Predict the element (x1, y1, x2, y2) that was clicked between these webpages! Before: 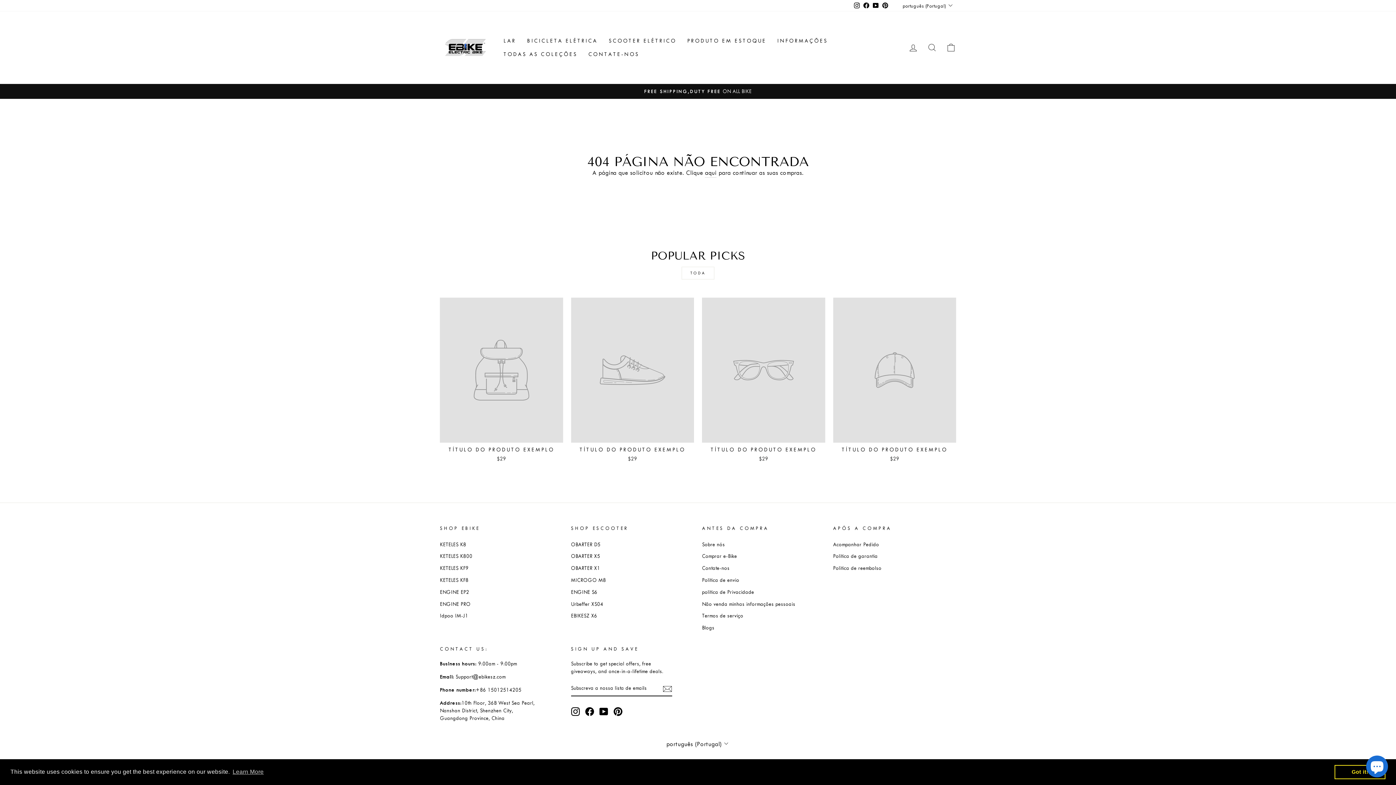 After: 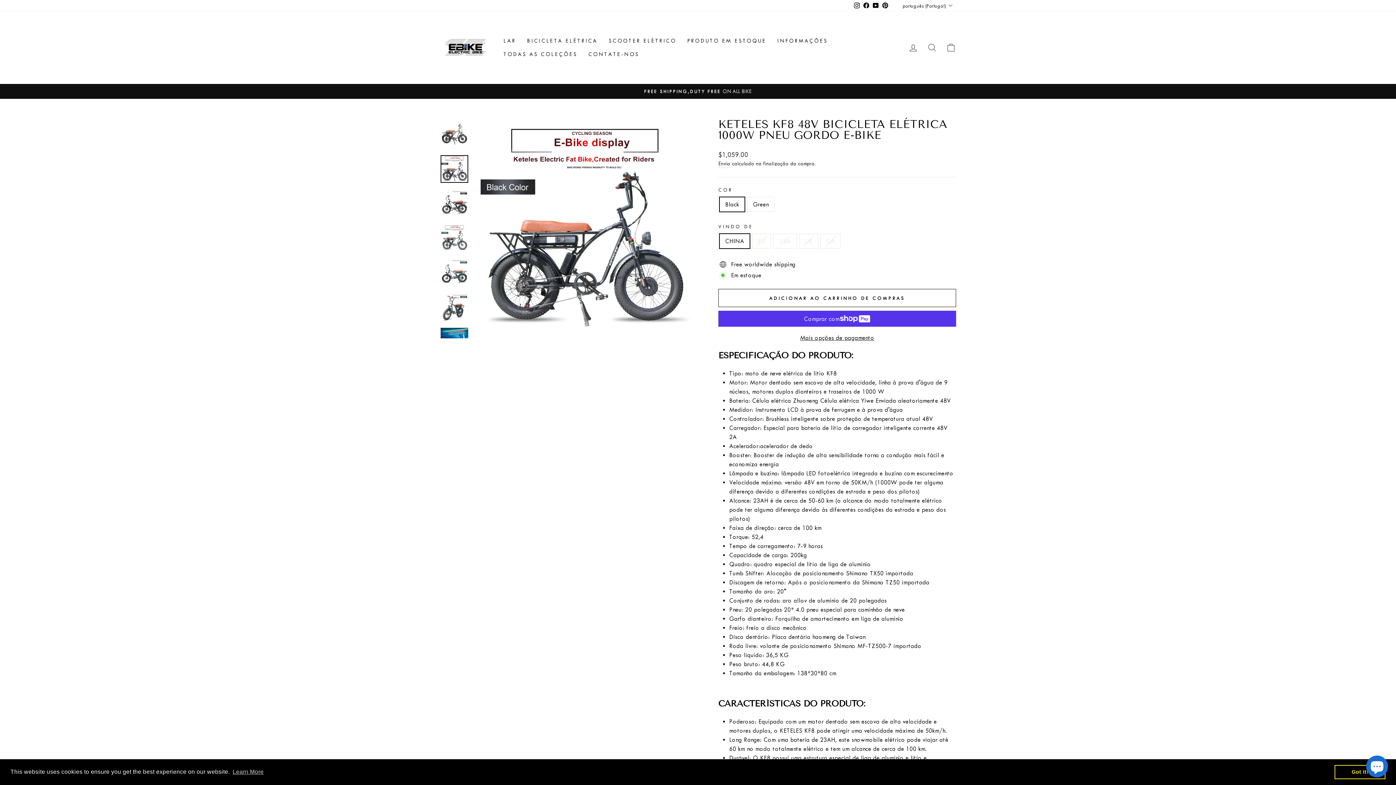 Action: label: KETELES KF8 bbox: (440, 575, 468, 585)